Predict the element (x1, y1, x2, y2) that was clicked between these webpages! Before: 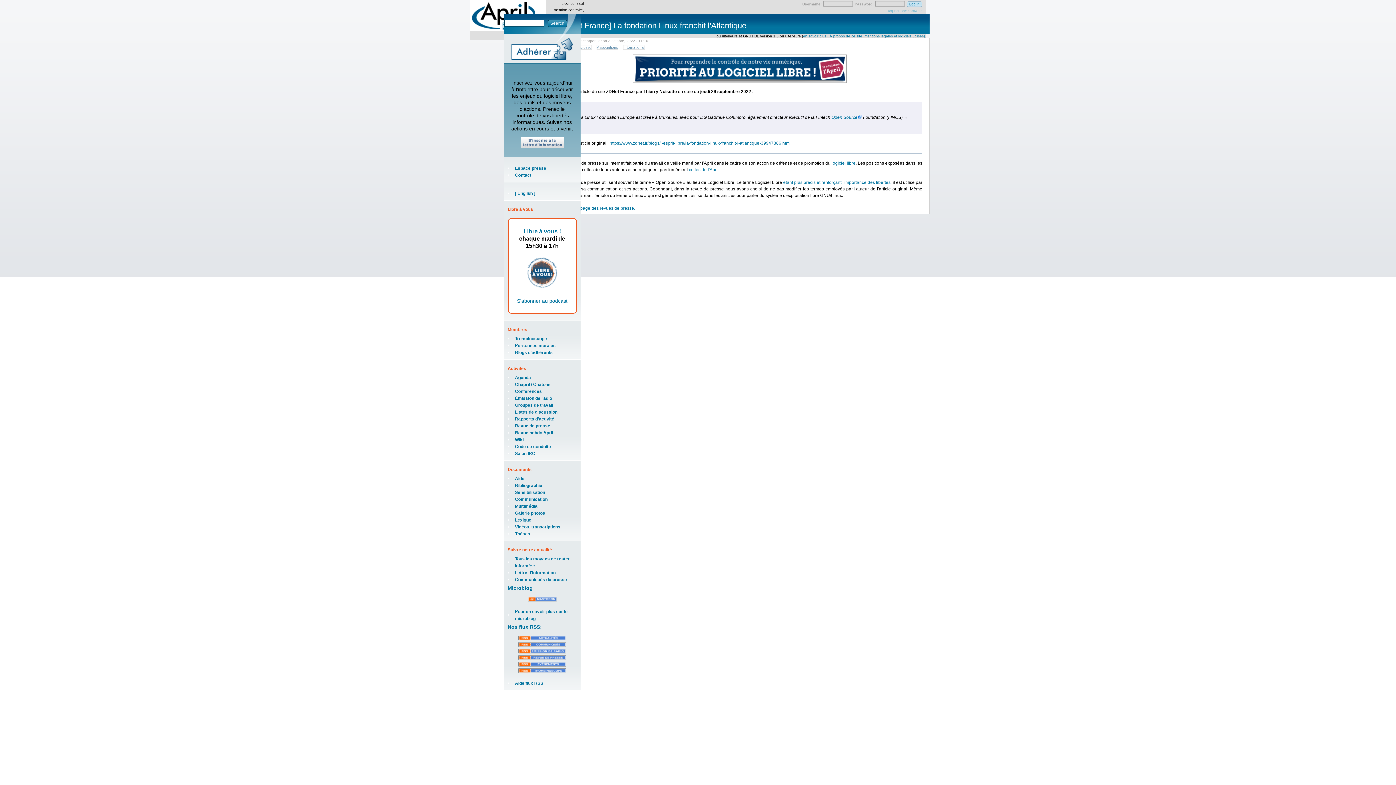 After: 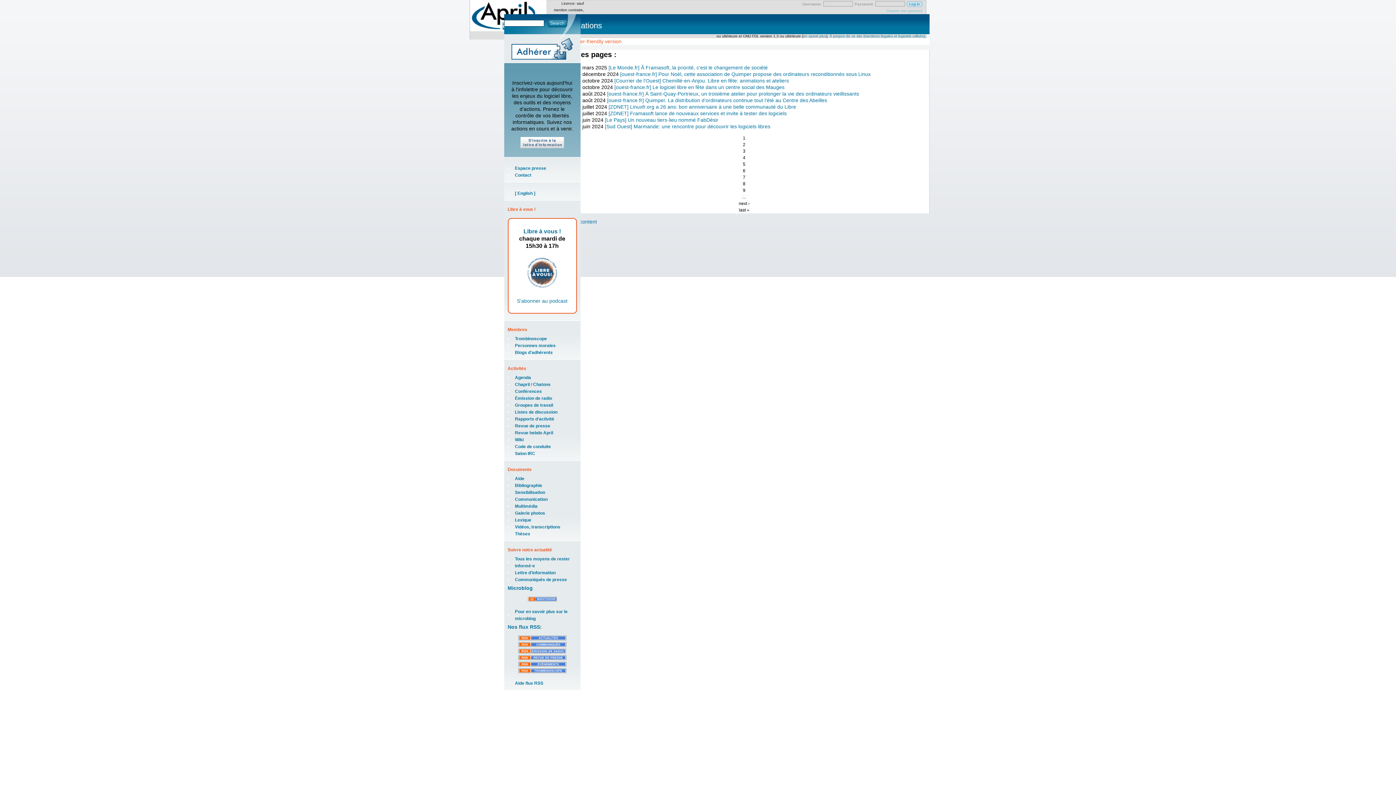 Action: label: Associations bbox: (596, 45, 618, 49)